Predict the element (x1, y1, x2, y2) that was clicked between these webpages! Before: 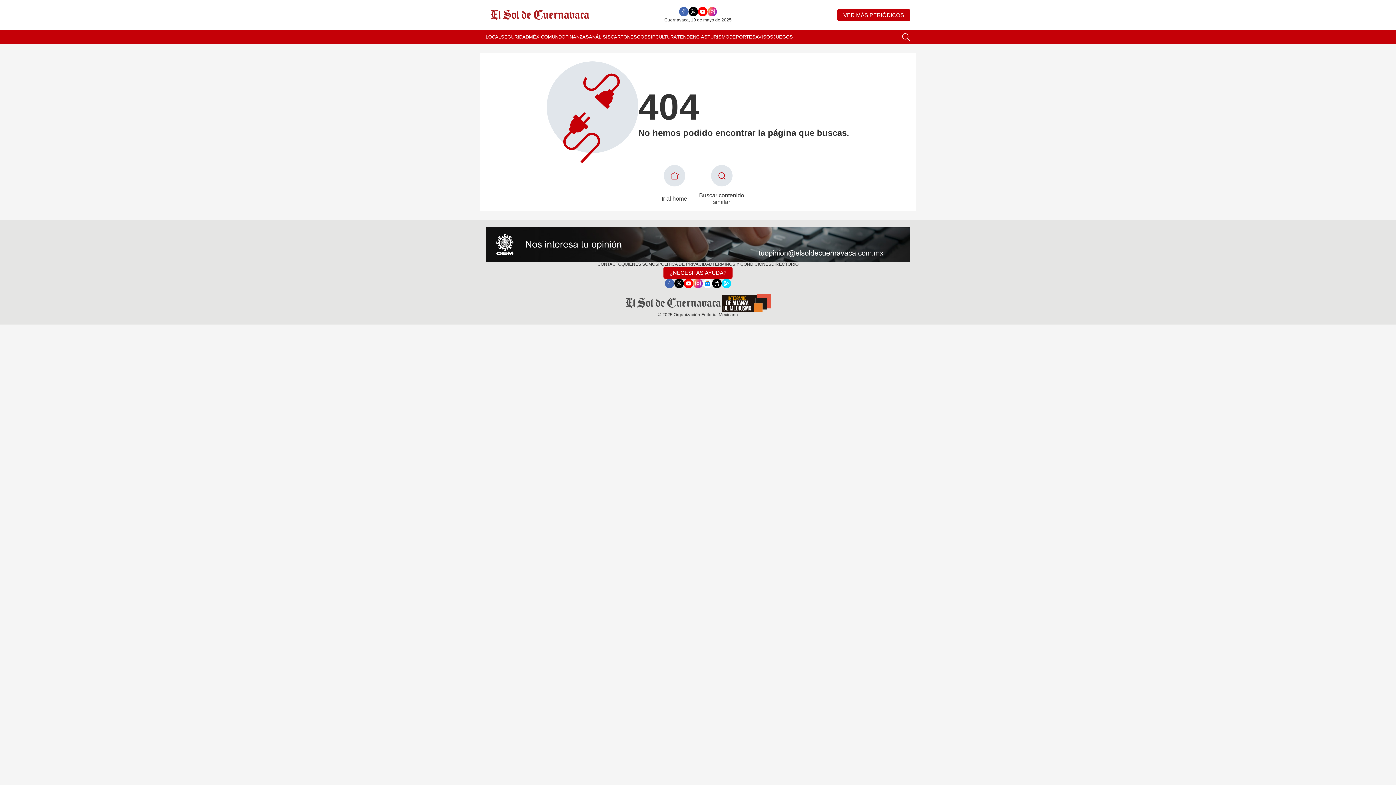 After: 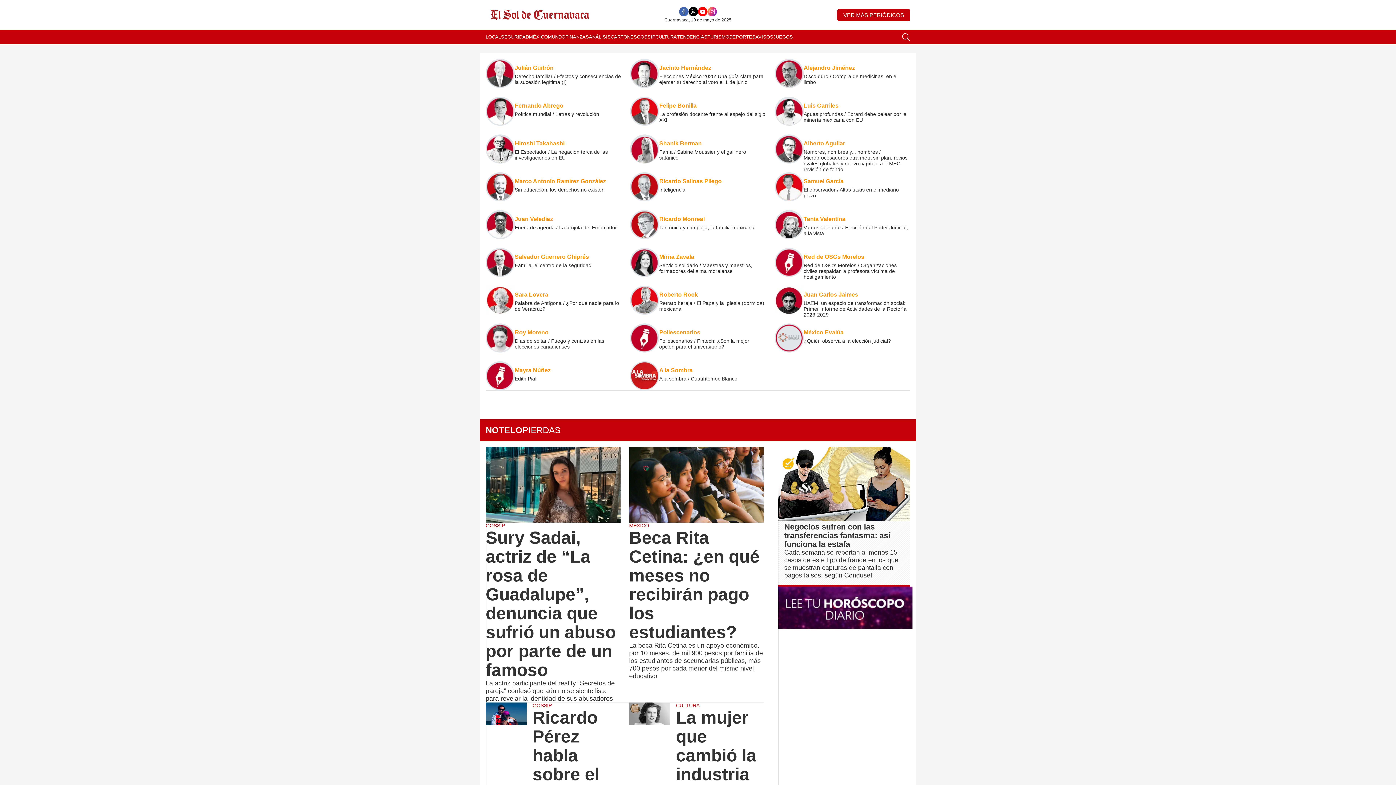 Action: label: ANÁLISIS bbox: (589, 29, 610, 44)